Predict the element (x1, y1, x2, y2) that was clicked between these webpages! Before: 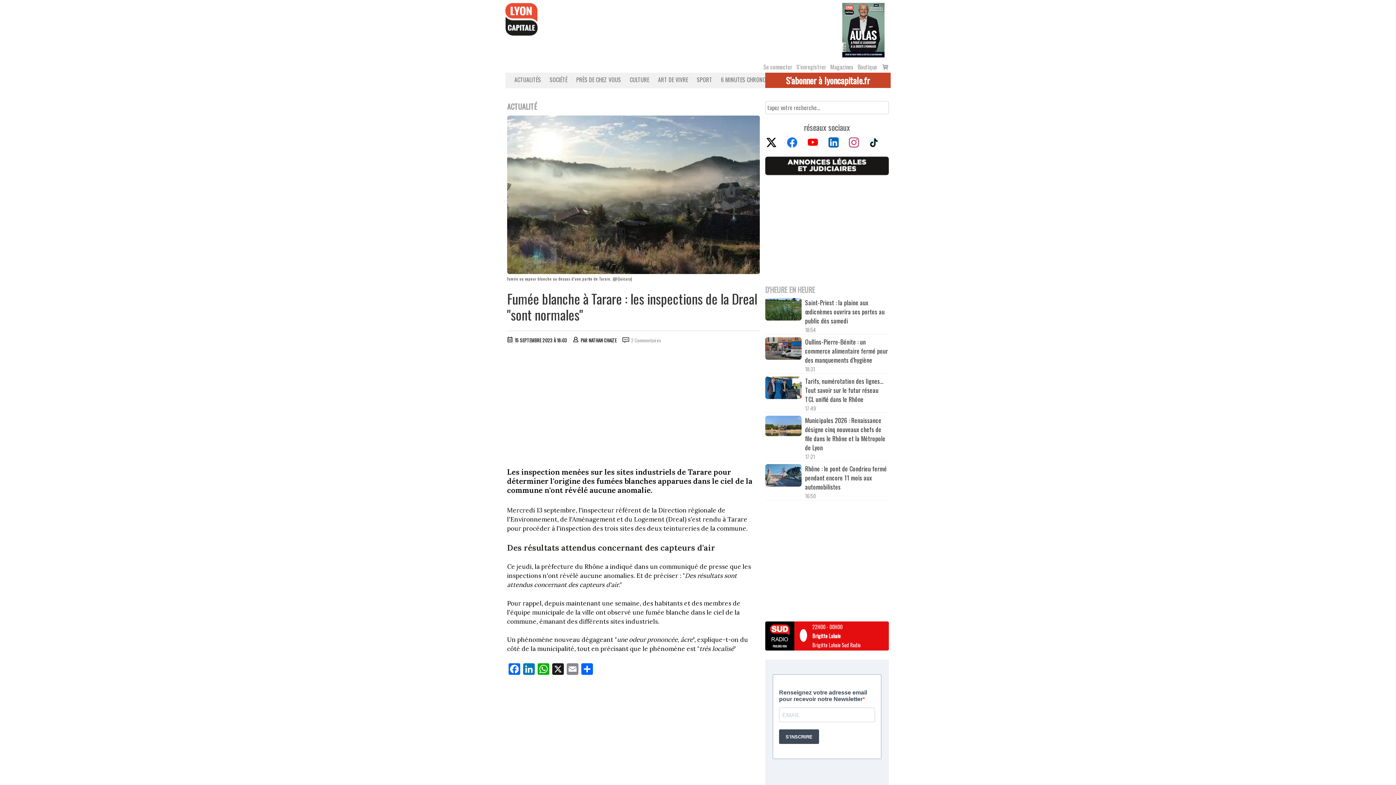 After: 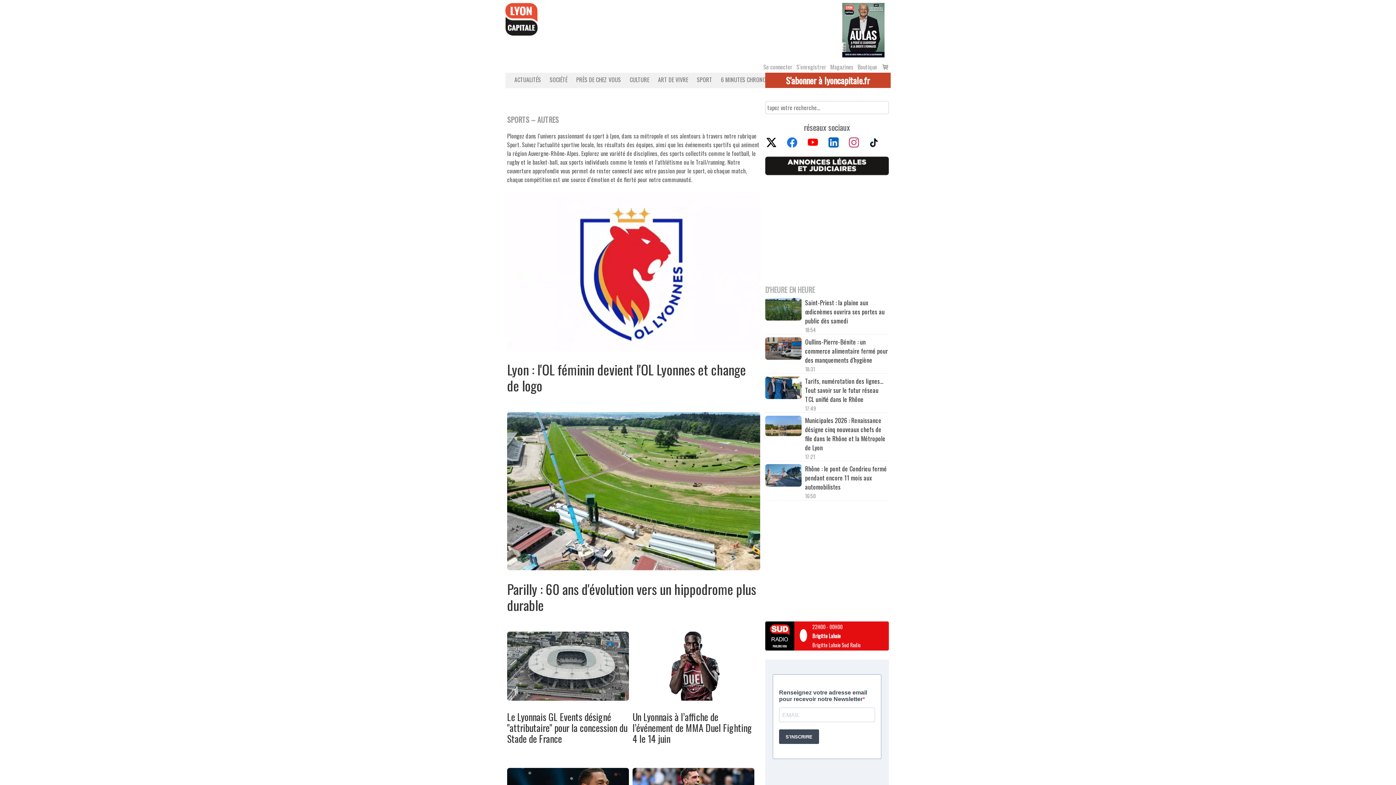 Action: bbox: (691, 75, 714, 84) label: SPORT